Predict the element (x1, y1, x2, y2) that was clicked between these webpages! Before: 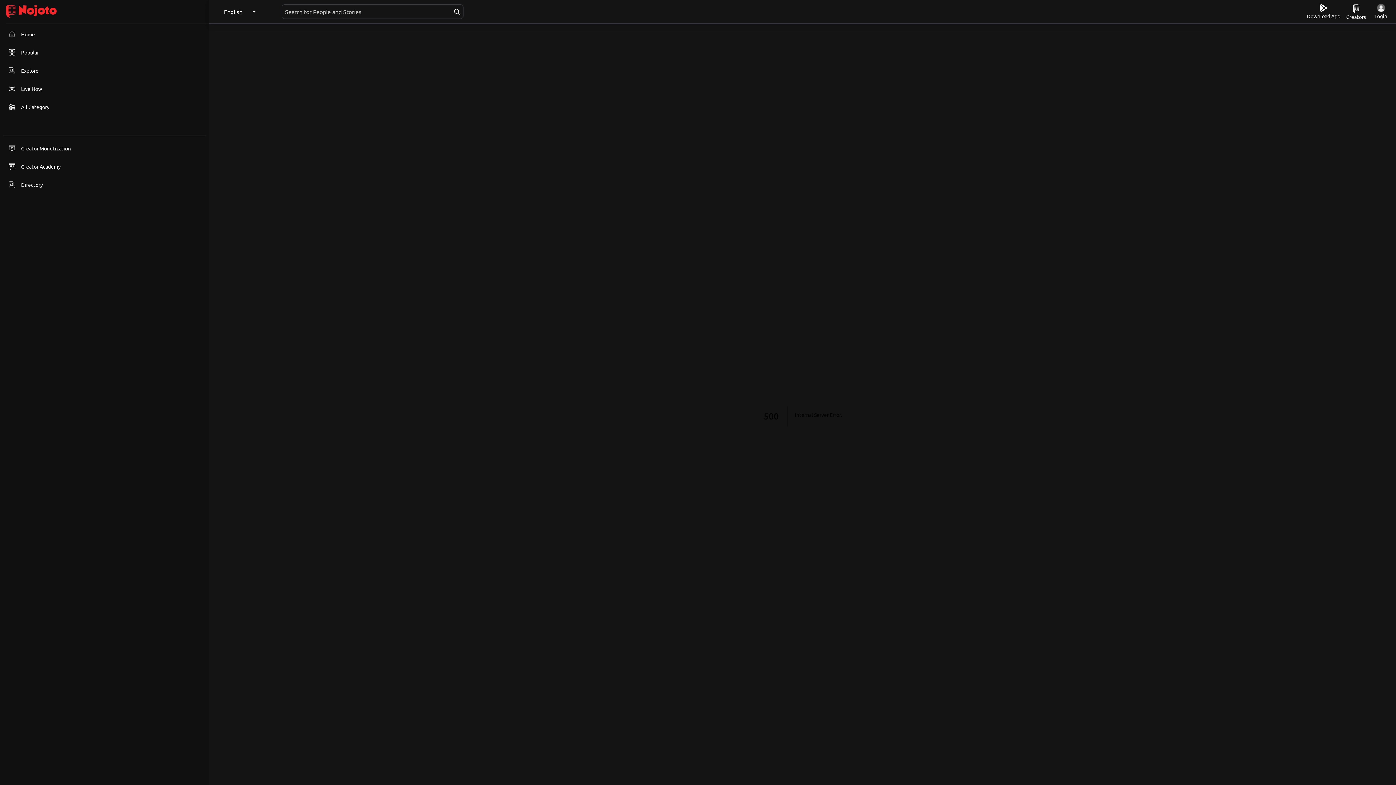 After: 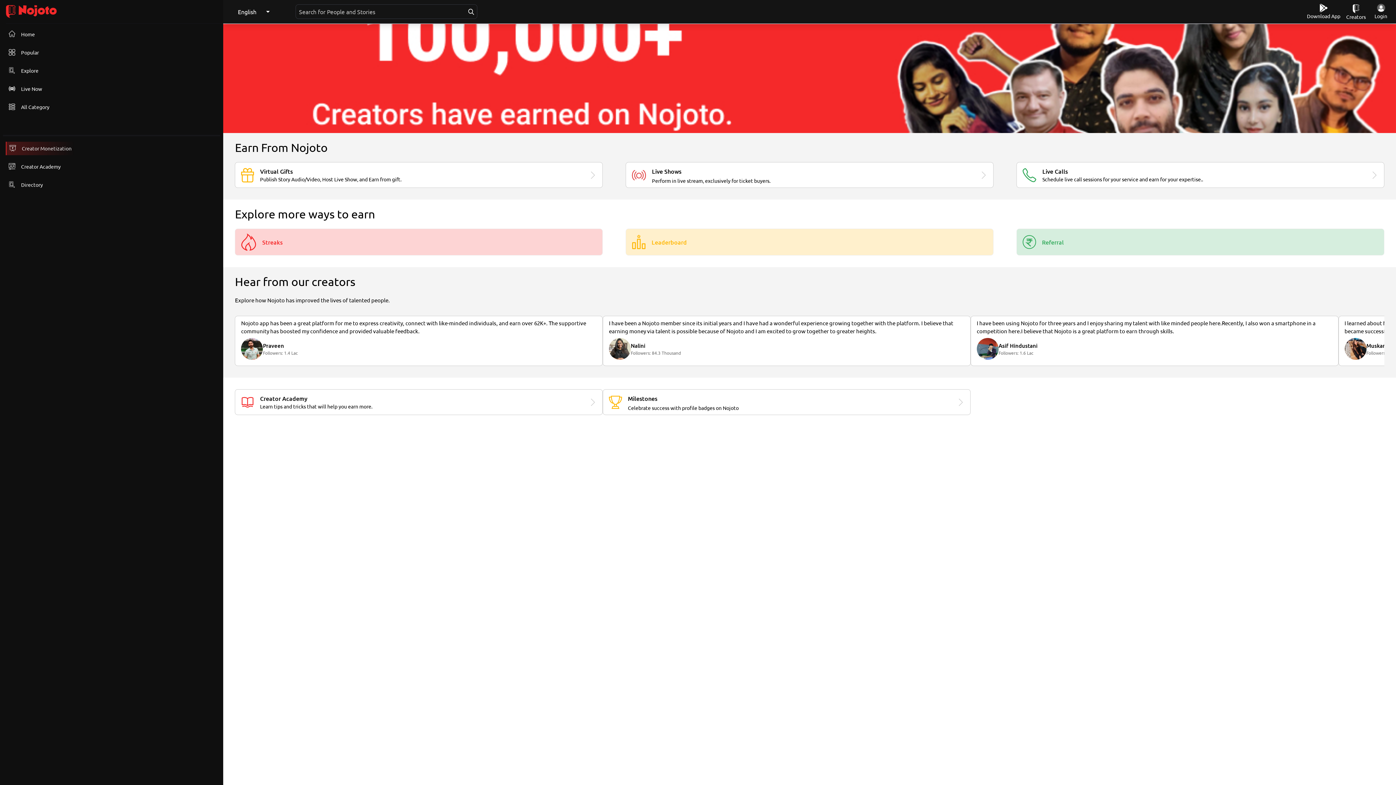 Action: label: Creator Monetization bbox: (5, 141, 73, 155)